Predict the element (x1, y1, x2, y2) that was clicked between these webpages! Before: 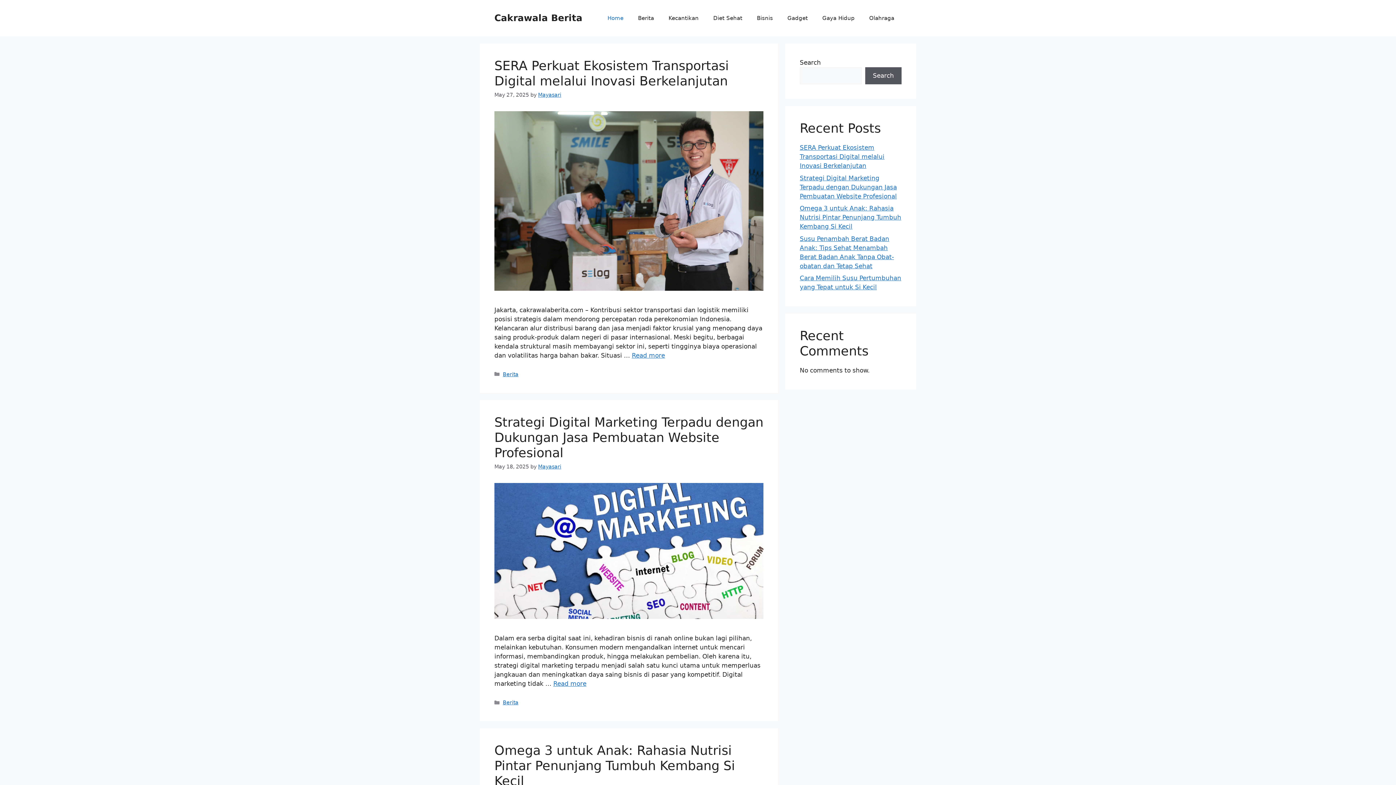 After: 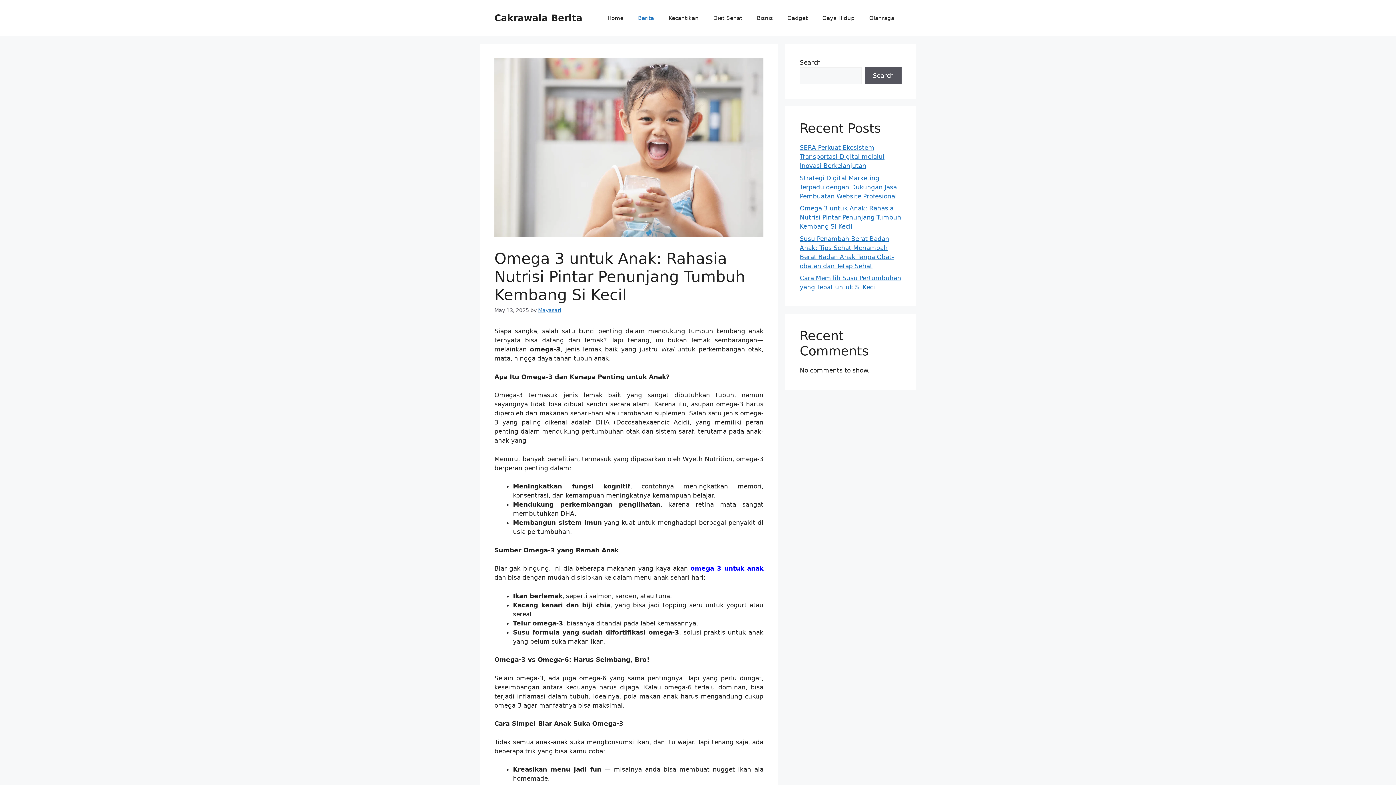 Action: label: Omega 3 untuk Anak: Rahasia Nutrisi Pintar Penunjang Tumbuh Kembang Si Kecil bbox: (494, 743, 735, 788)